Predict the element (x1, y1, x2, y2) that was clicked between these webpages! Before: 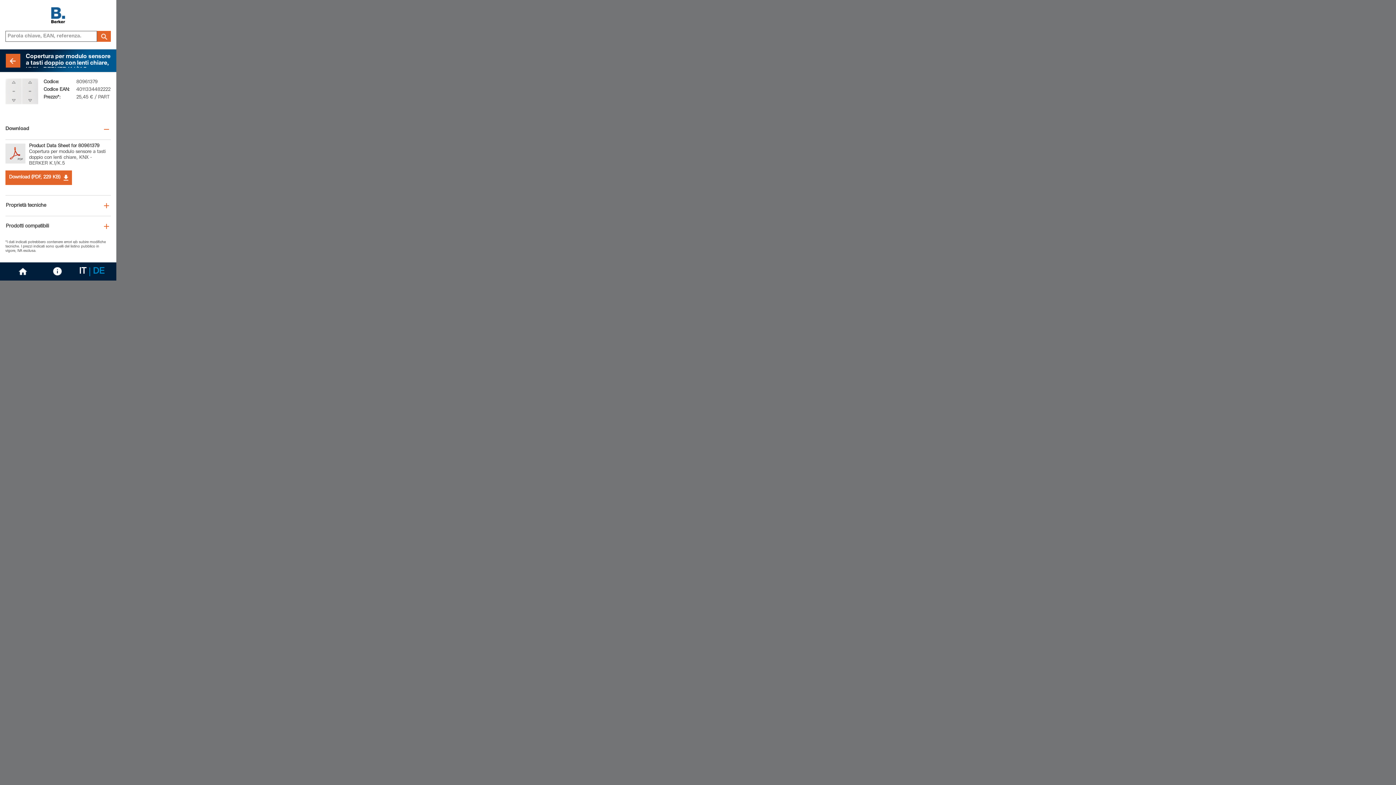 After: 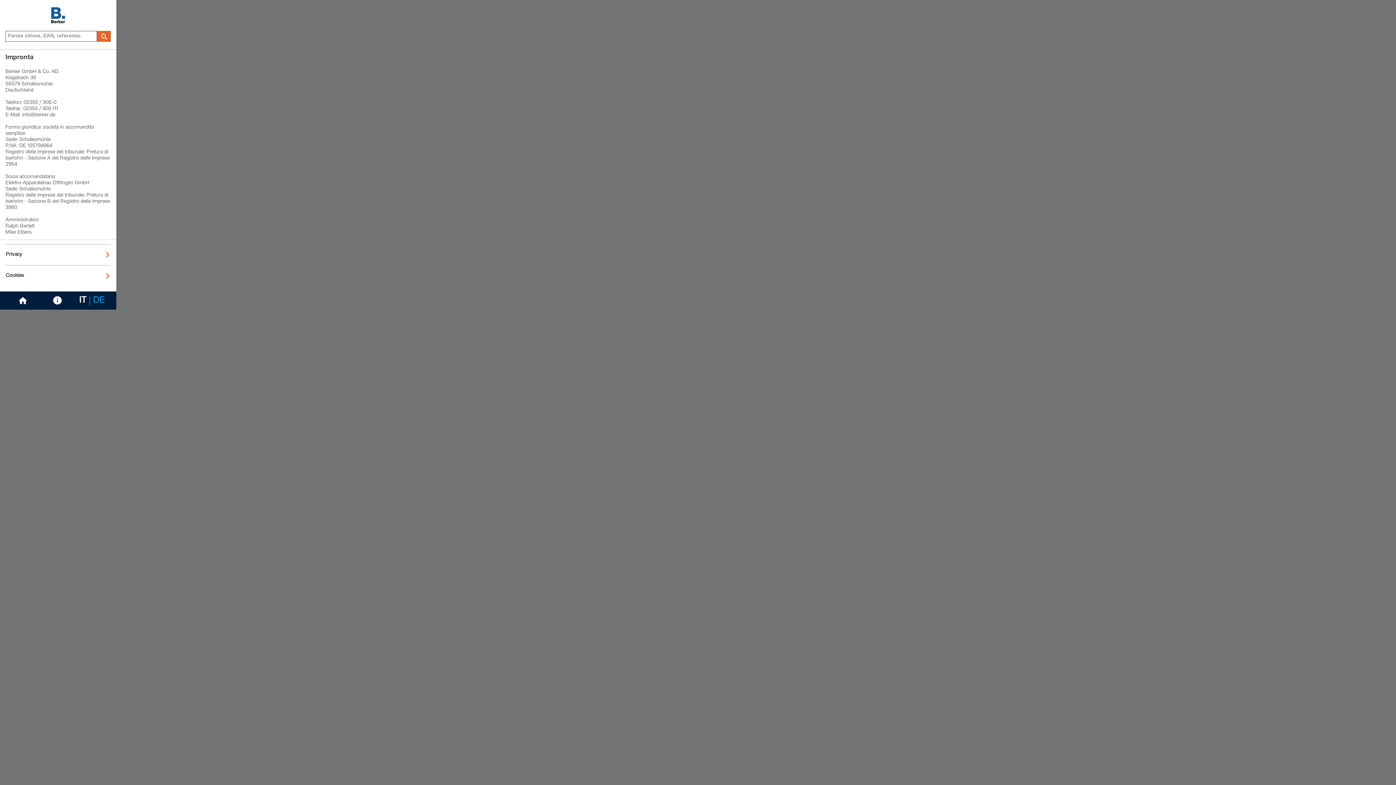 Action: bbox: (40, 262, 75, 280)